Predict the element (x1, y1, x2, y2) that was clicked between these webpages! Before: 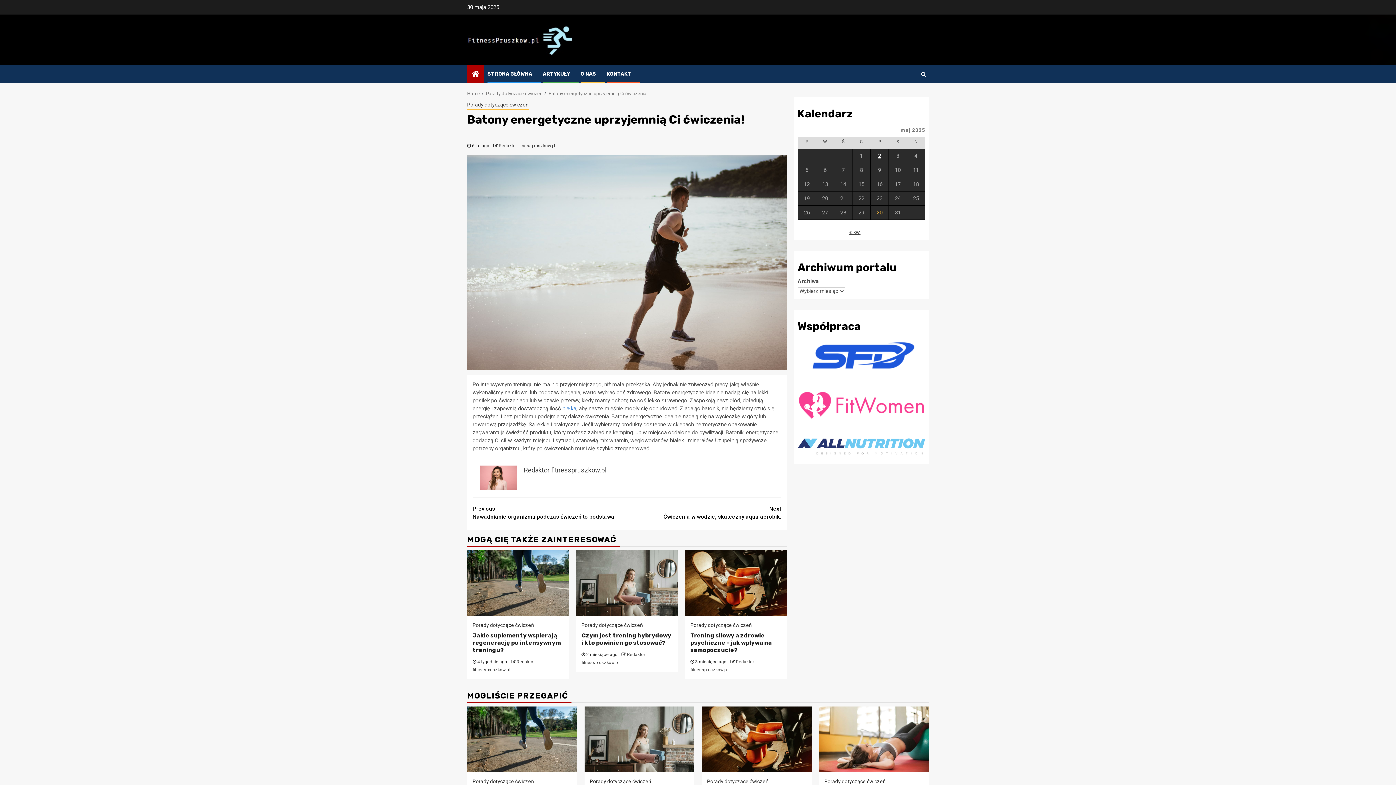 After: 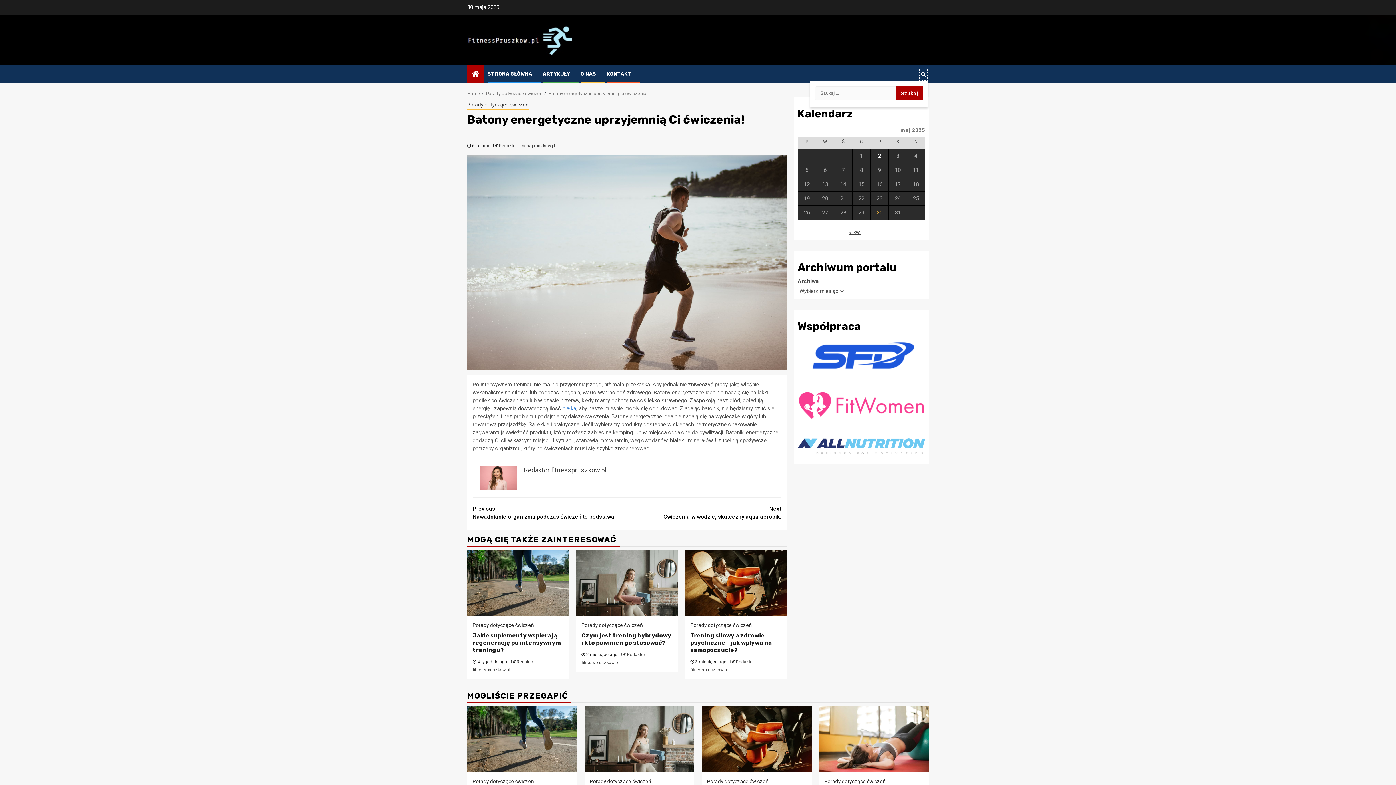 Action: bbox: (919, 67, 928, 80)